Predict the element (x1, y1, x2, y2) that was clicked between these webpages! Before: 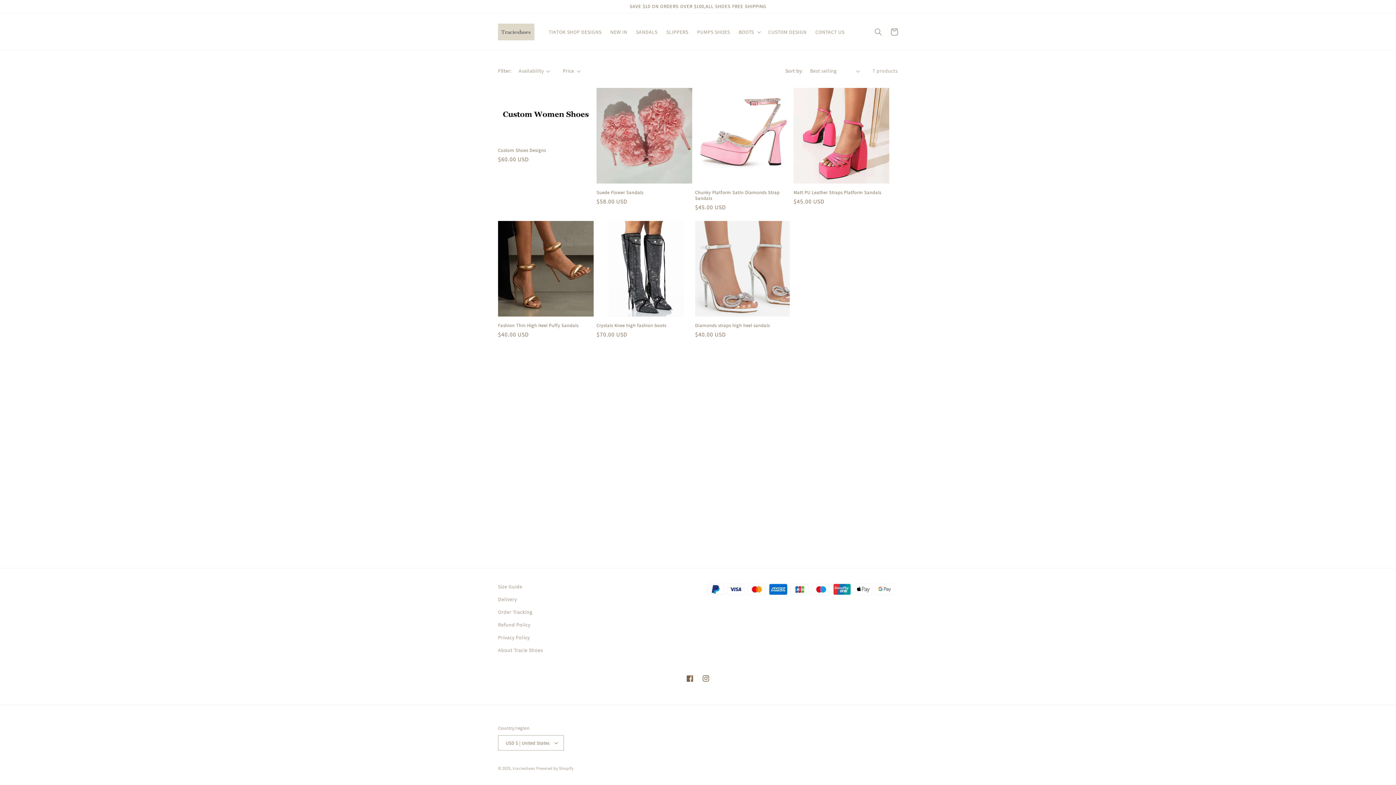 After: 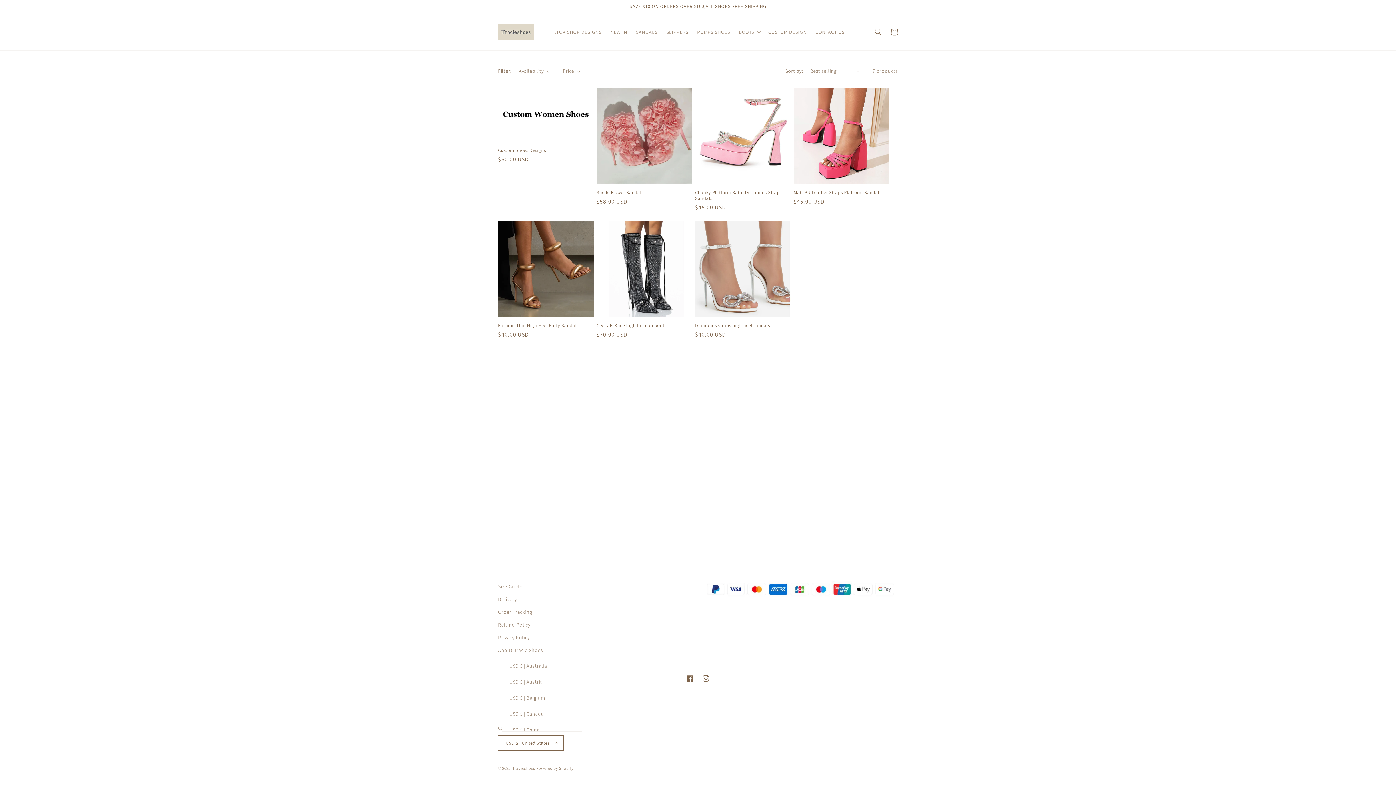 Action: bbox: (498, 735, 564, 750) label: USD $ | United States